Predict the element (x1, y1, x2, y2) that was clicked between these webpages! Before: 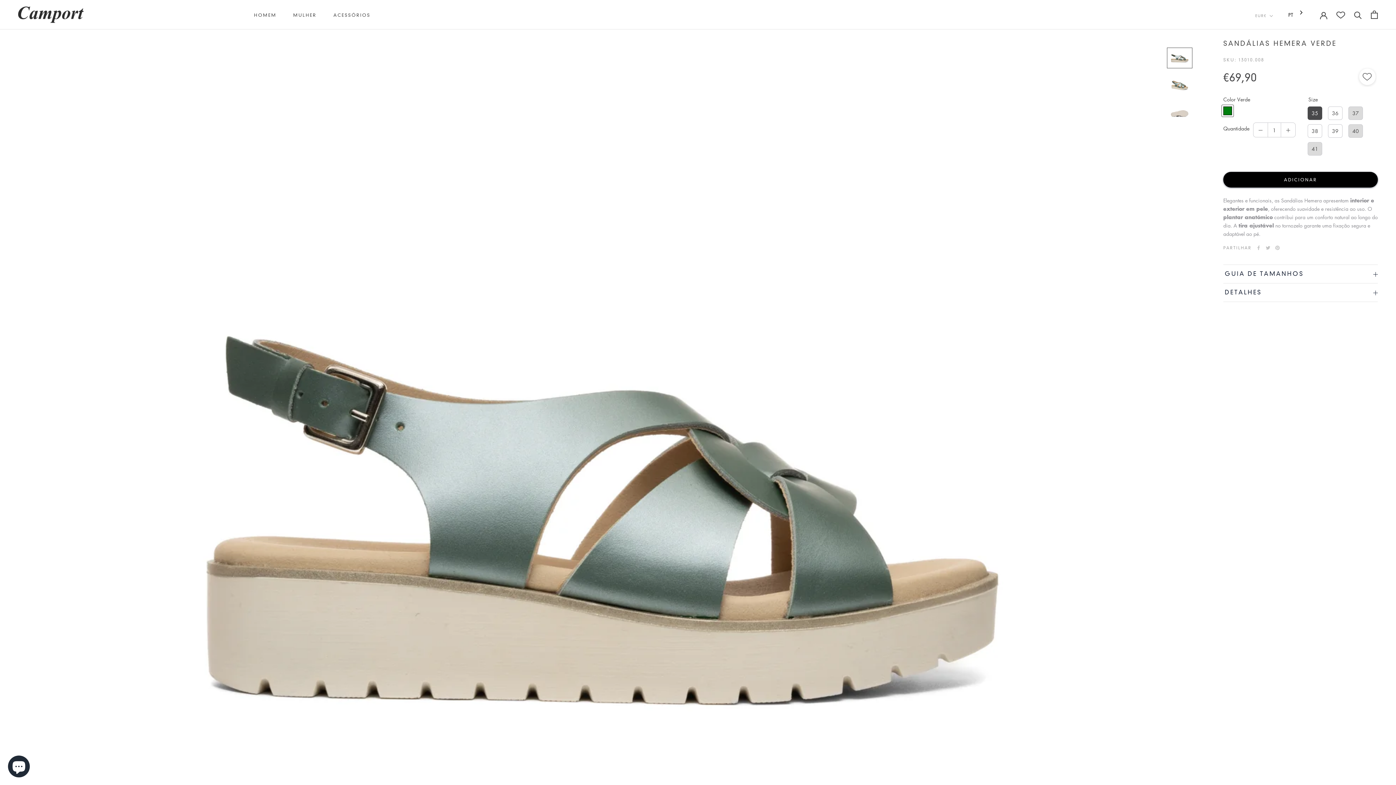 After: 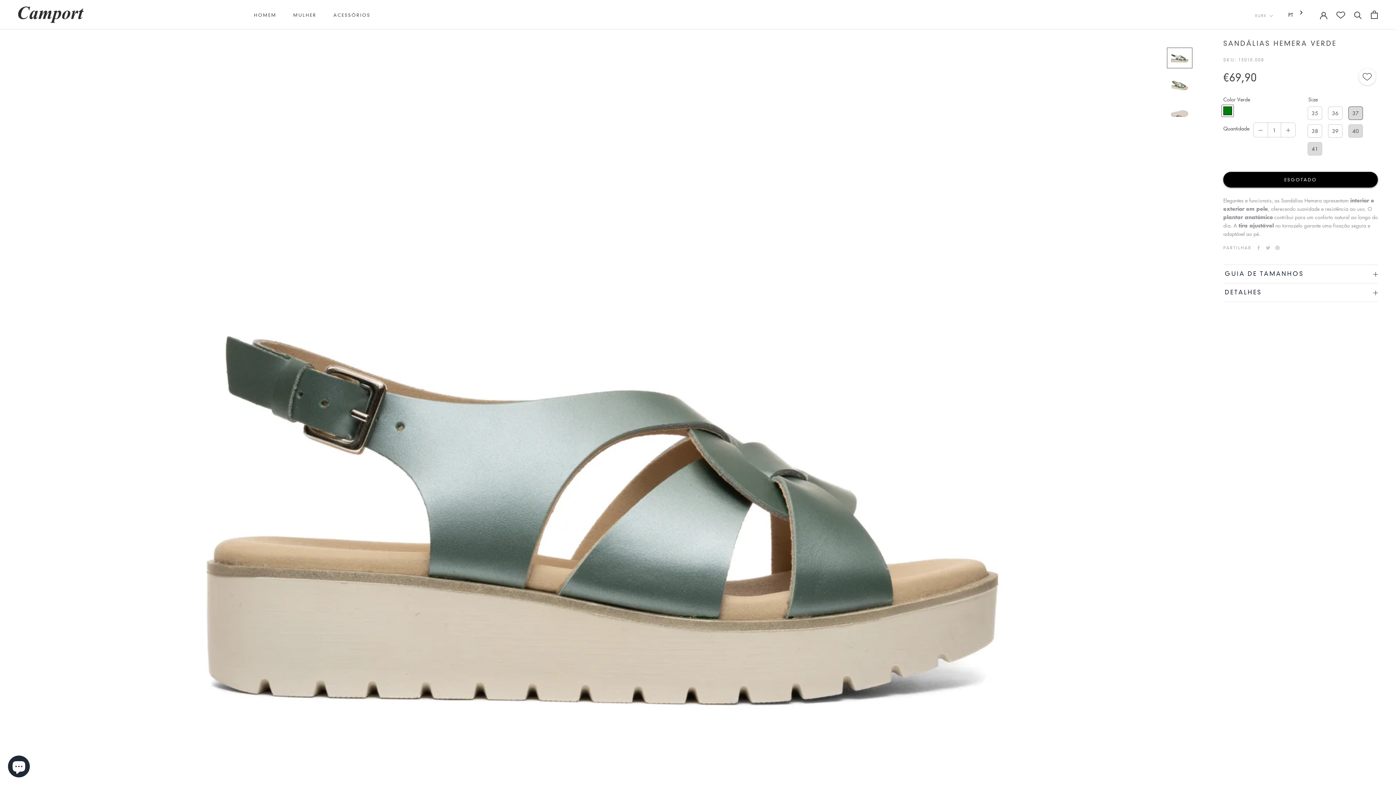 Action: label: 37 bbox: (1348, 109, 1363, 116)